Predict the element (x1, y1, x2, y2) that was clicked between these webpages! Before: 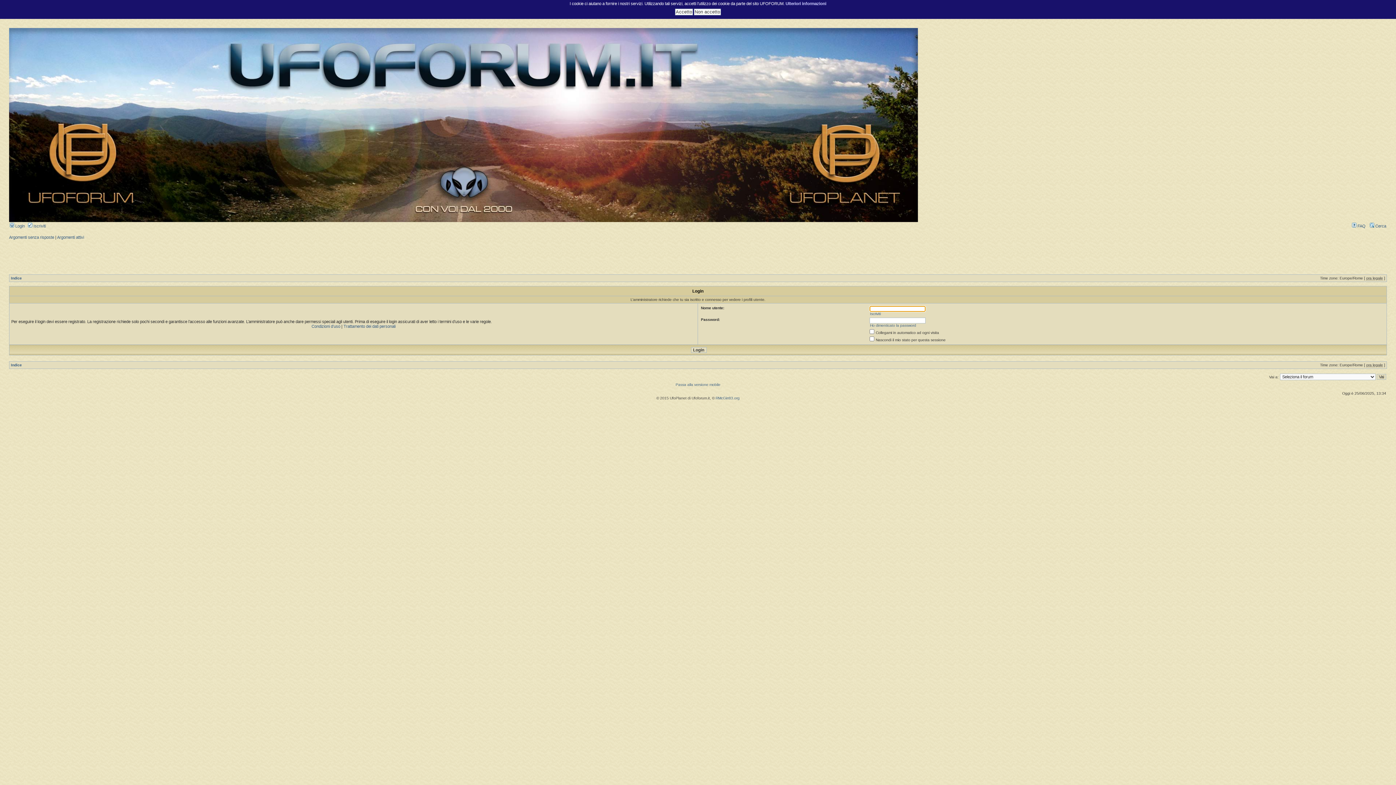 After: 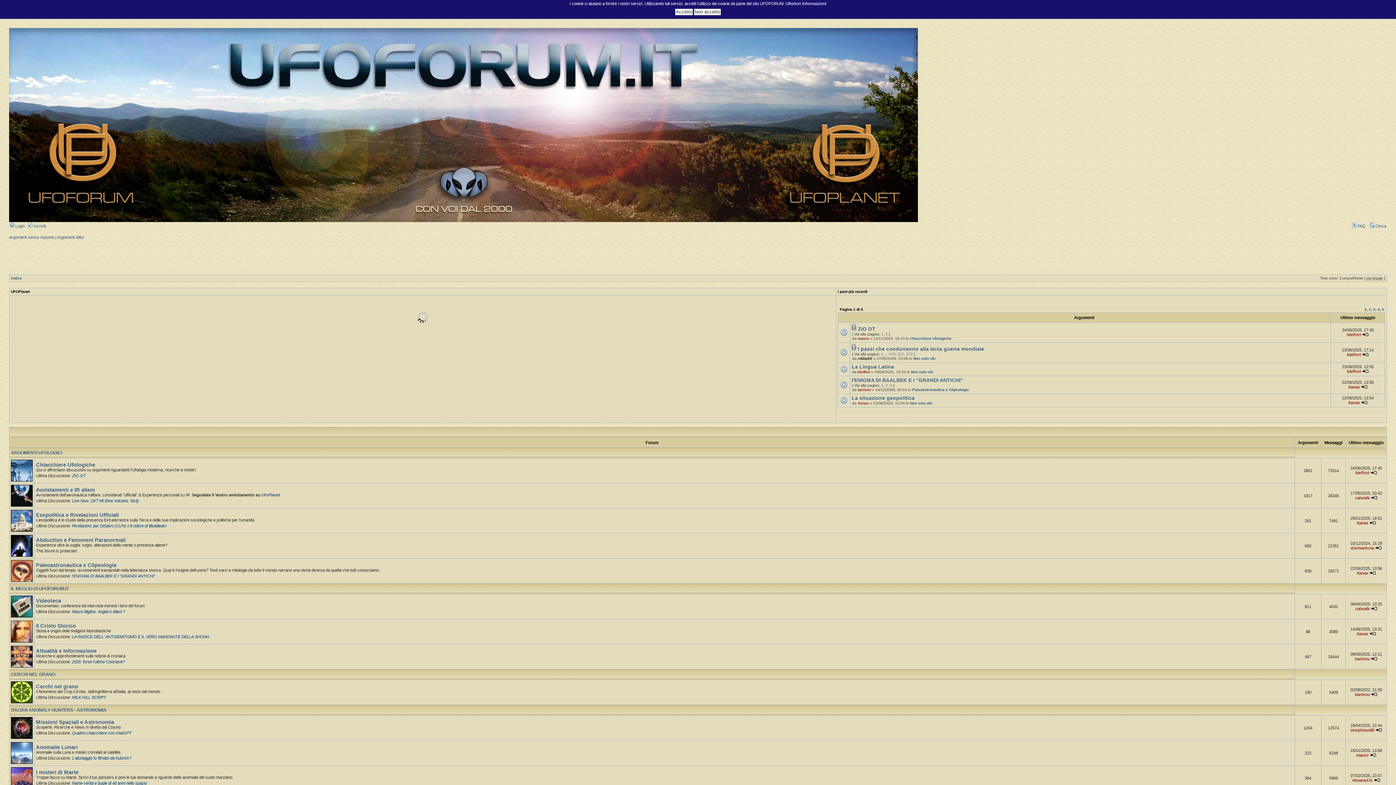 Action: bbox: (10, 363, 21, 367) label: Indice